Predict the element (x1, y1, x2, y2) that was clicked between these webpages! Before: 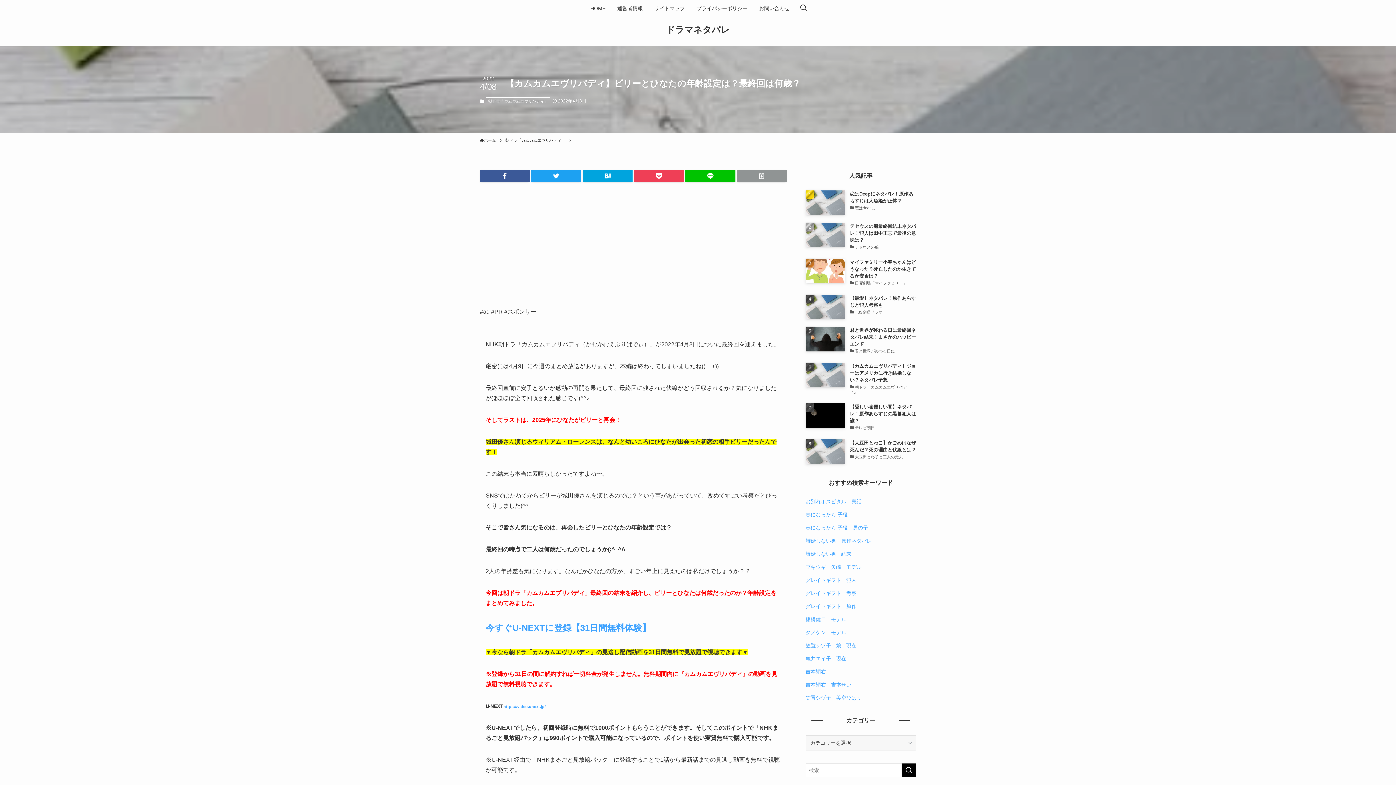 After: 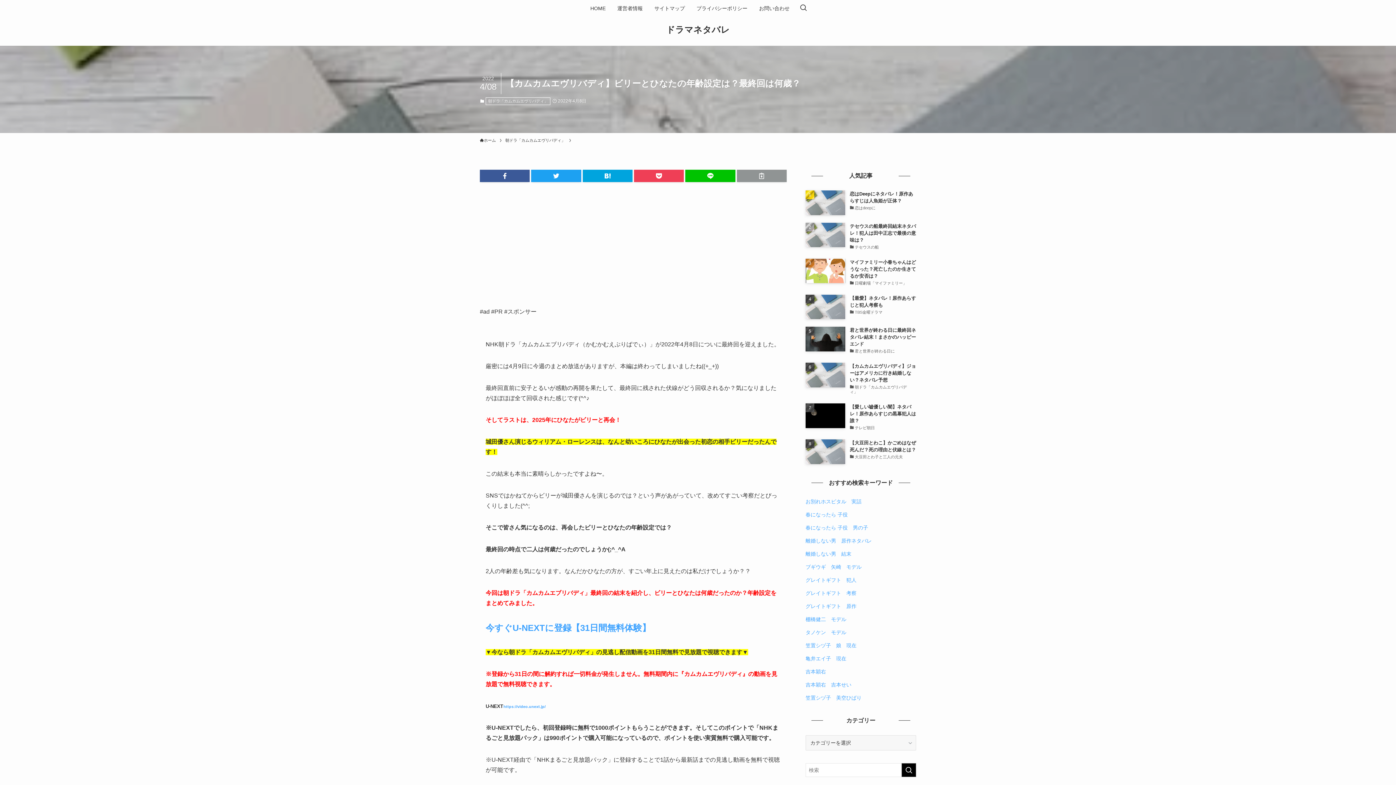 Action: bbox: (805, 525, 868, 530) label: 春になったら 子役　男の子